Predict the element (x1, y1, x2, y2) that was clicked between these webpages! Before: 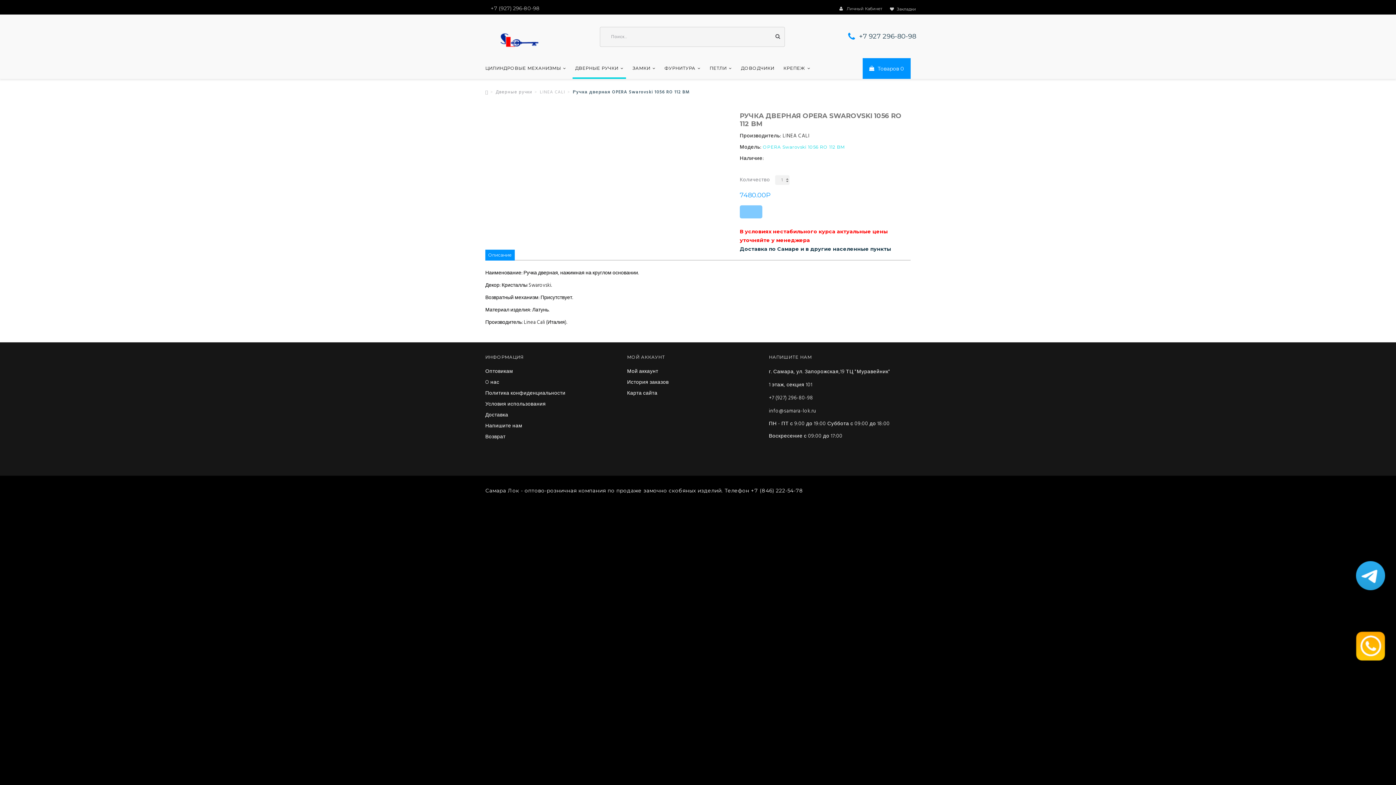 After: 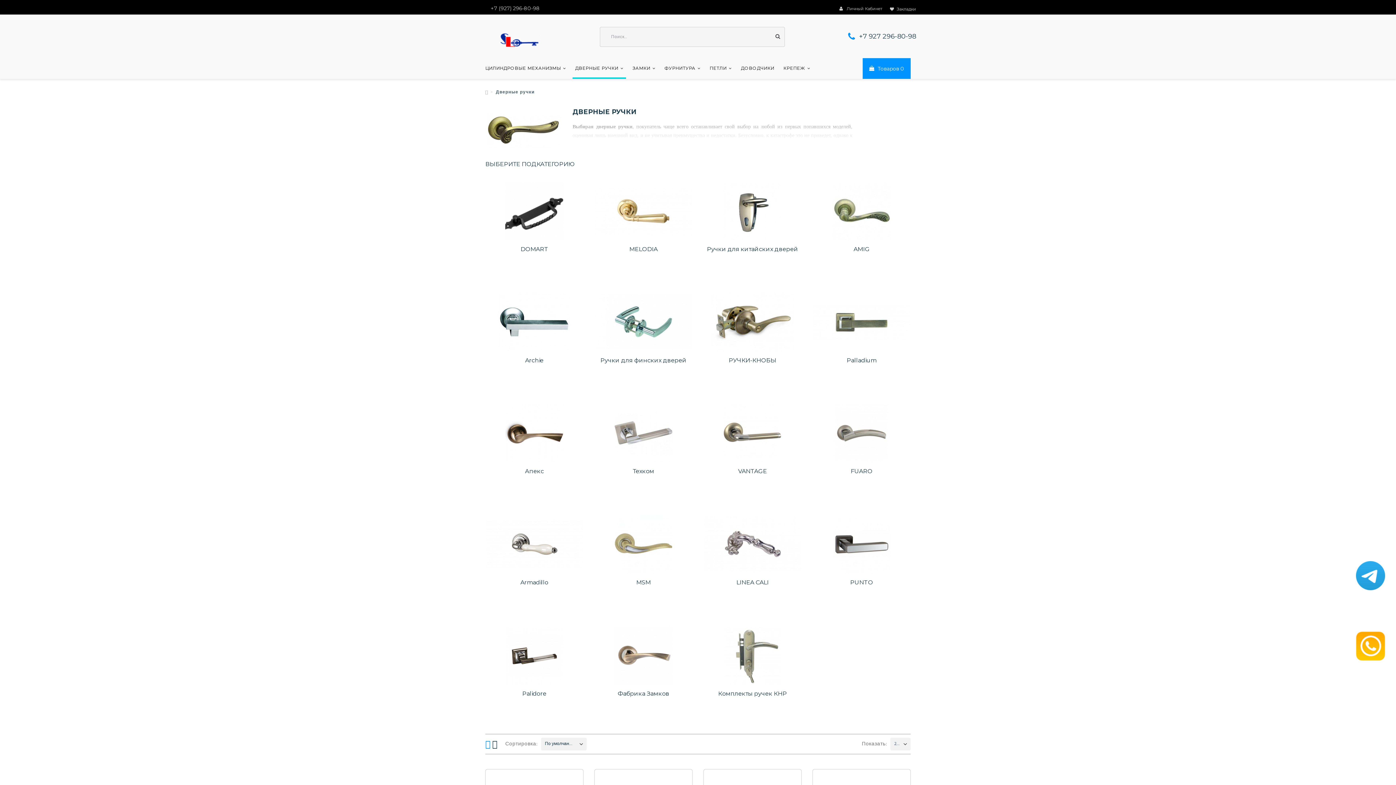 Action: bbox: (575, 65, 623, 71) label: ДВЕРНЫЕ РУЧКИ